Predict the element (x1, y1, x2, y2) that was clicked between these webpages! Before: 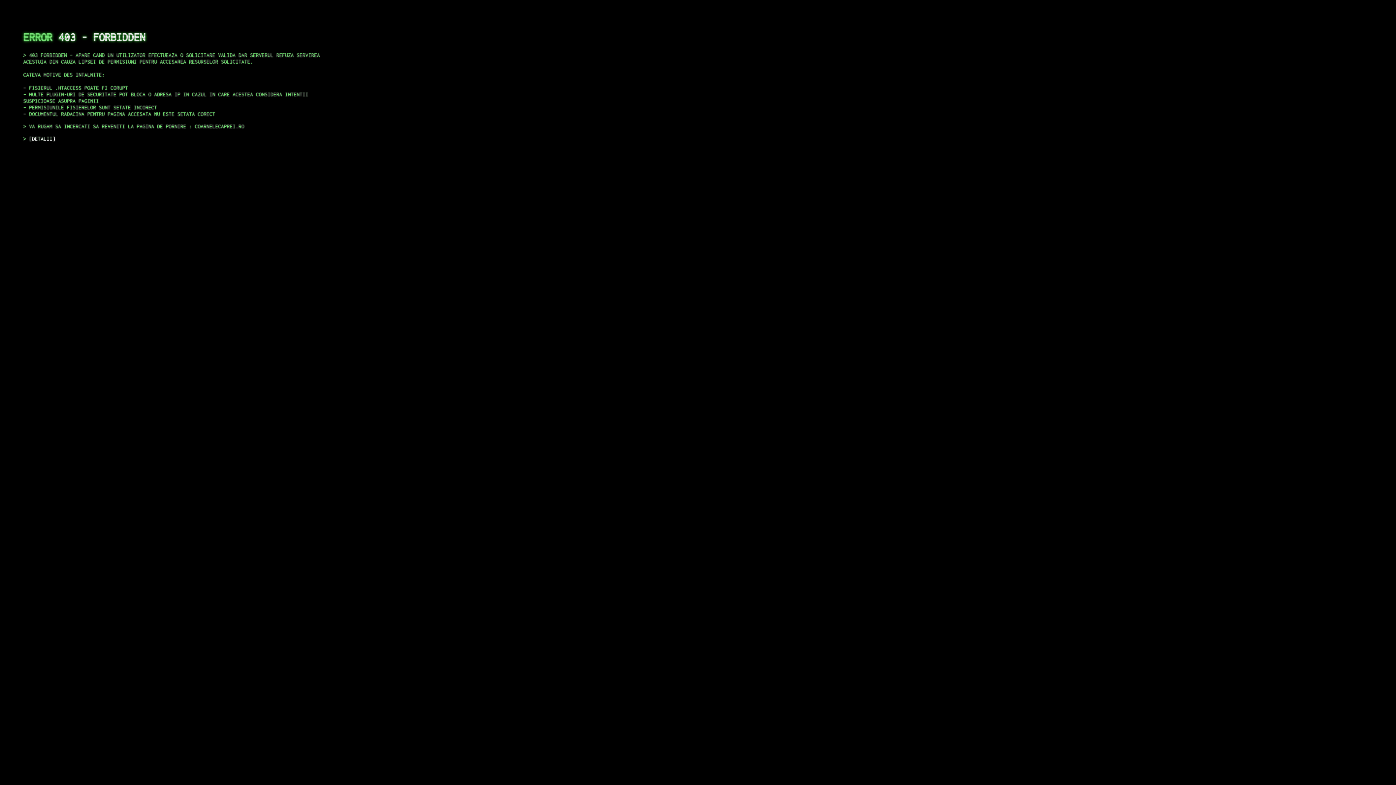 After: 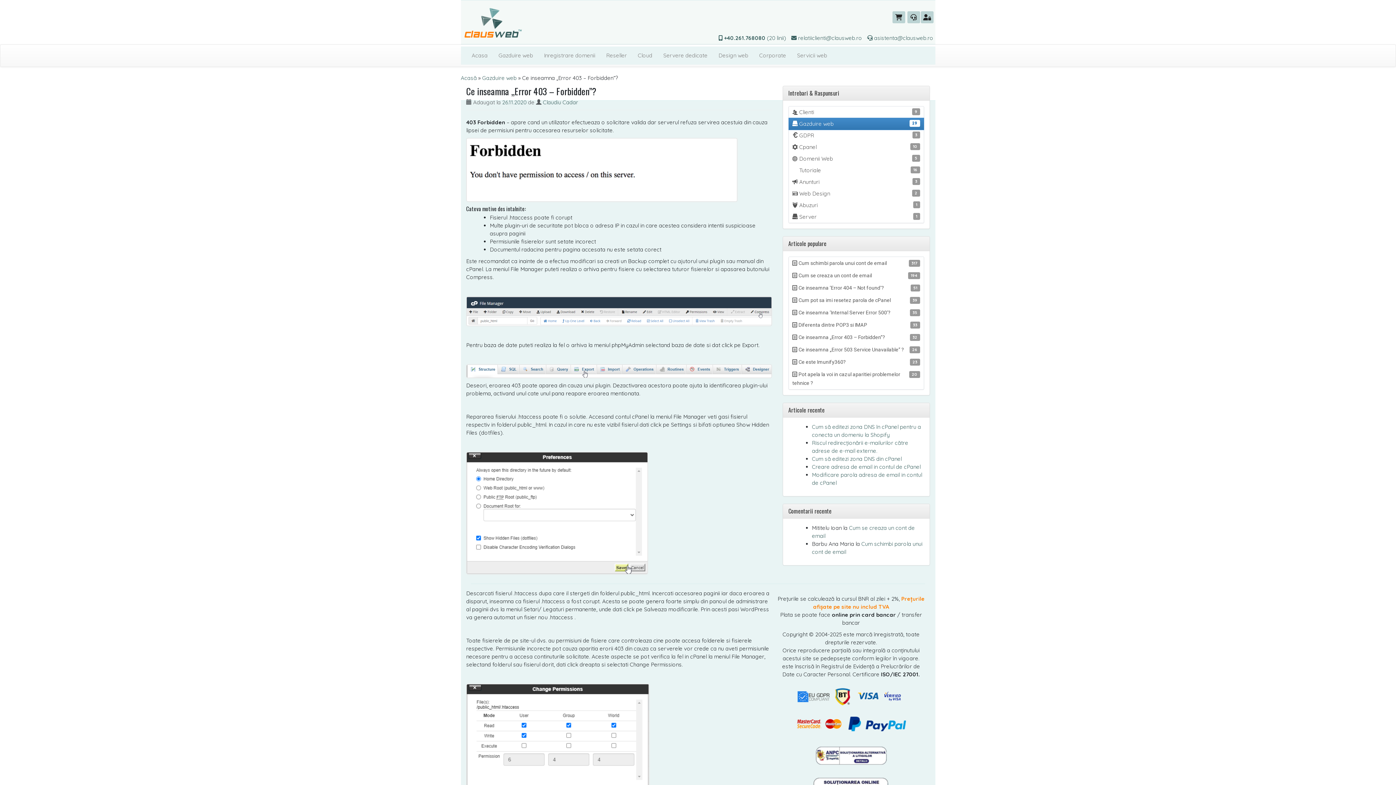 Action: bbox: (29, 135, 55, 141) label: DETALII